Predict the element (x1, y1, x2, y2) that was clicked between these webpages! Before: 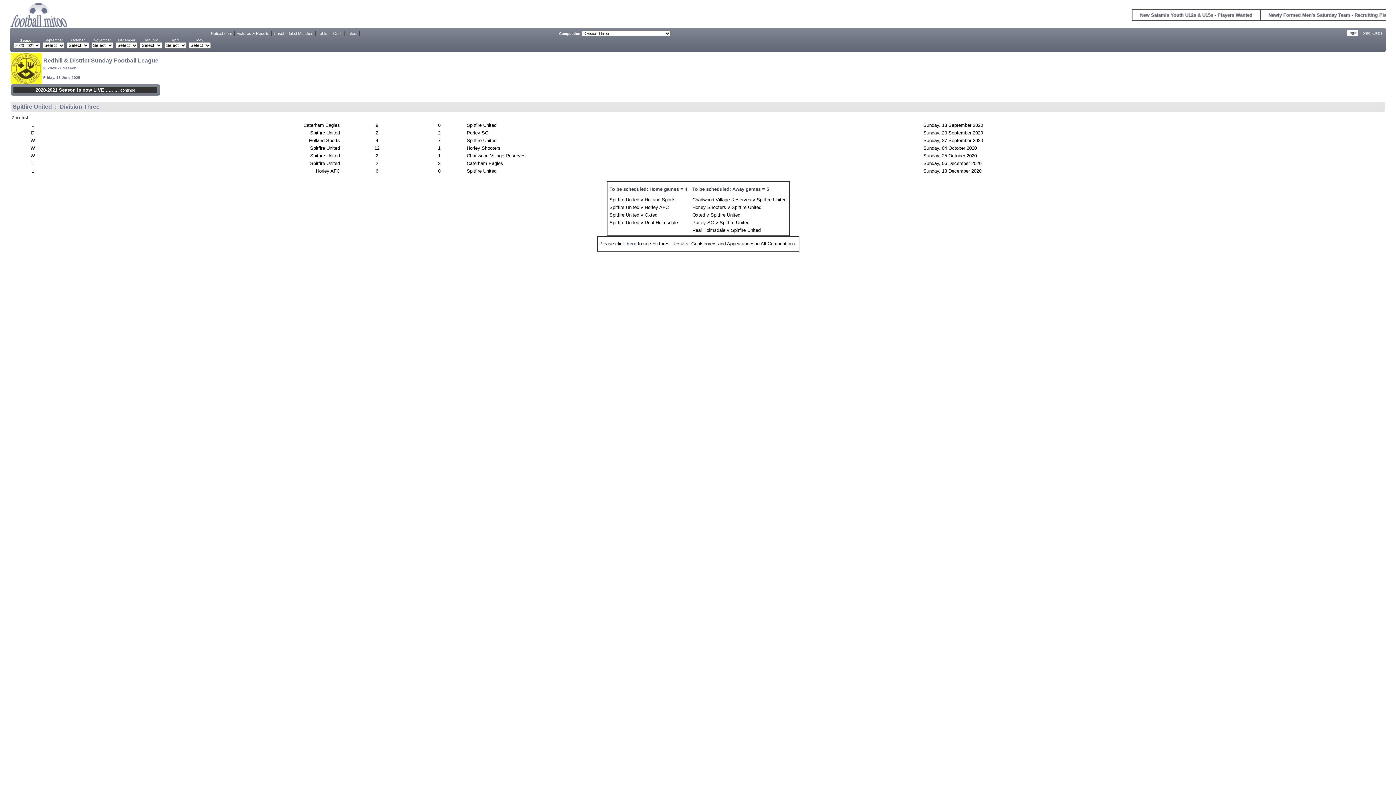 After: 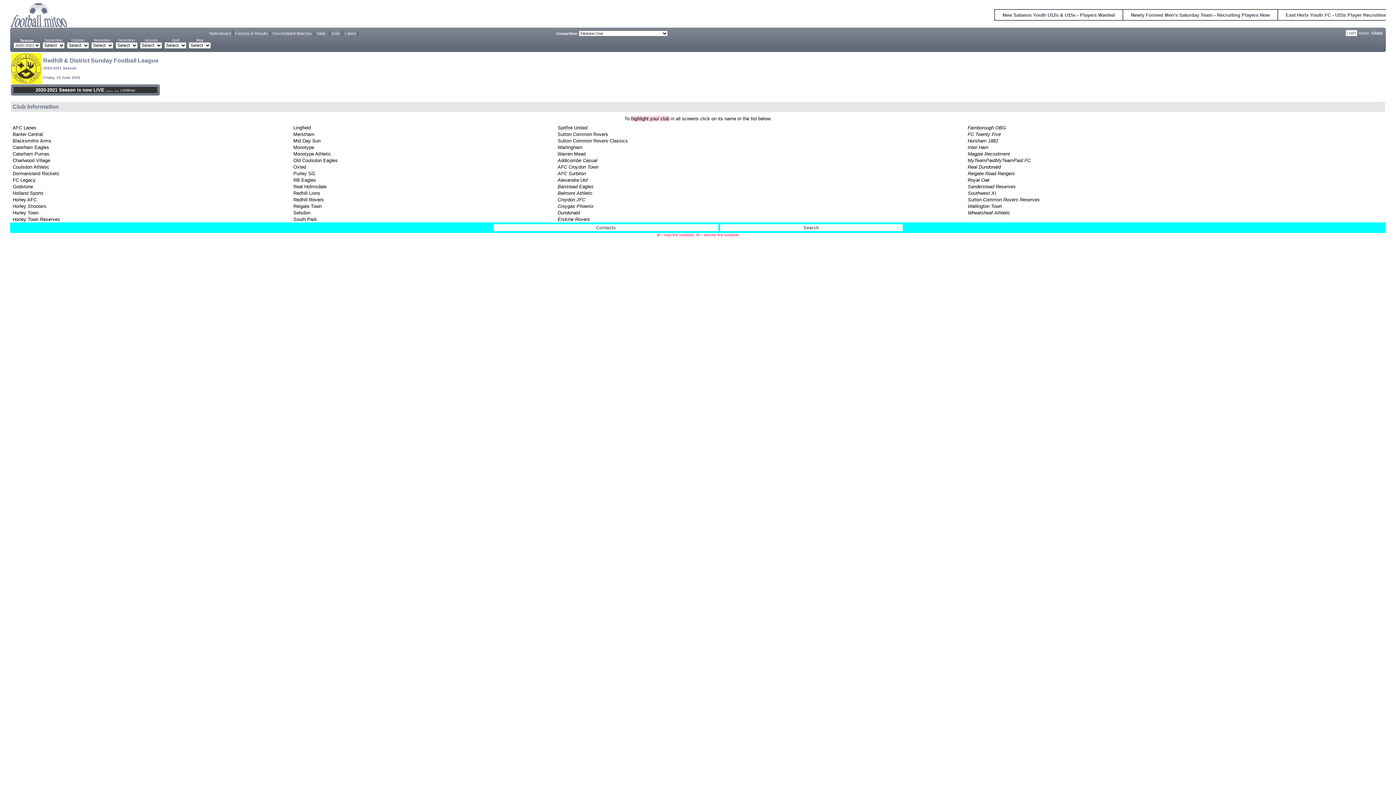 Action: label: Clubs bbox: (1372, 30, 1382, 35)